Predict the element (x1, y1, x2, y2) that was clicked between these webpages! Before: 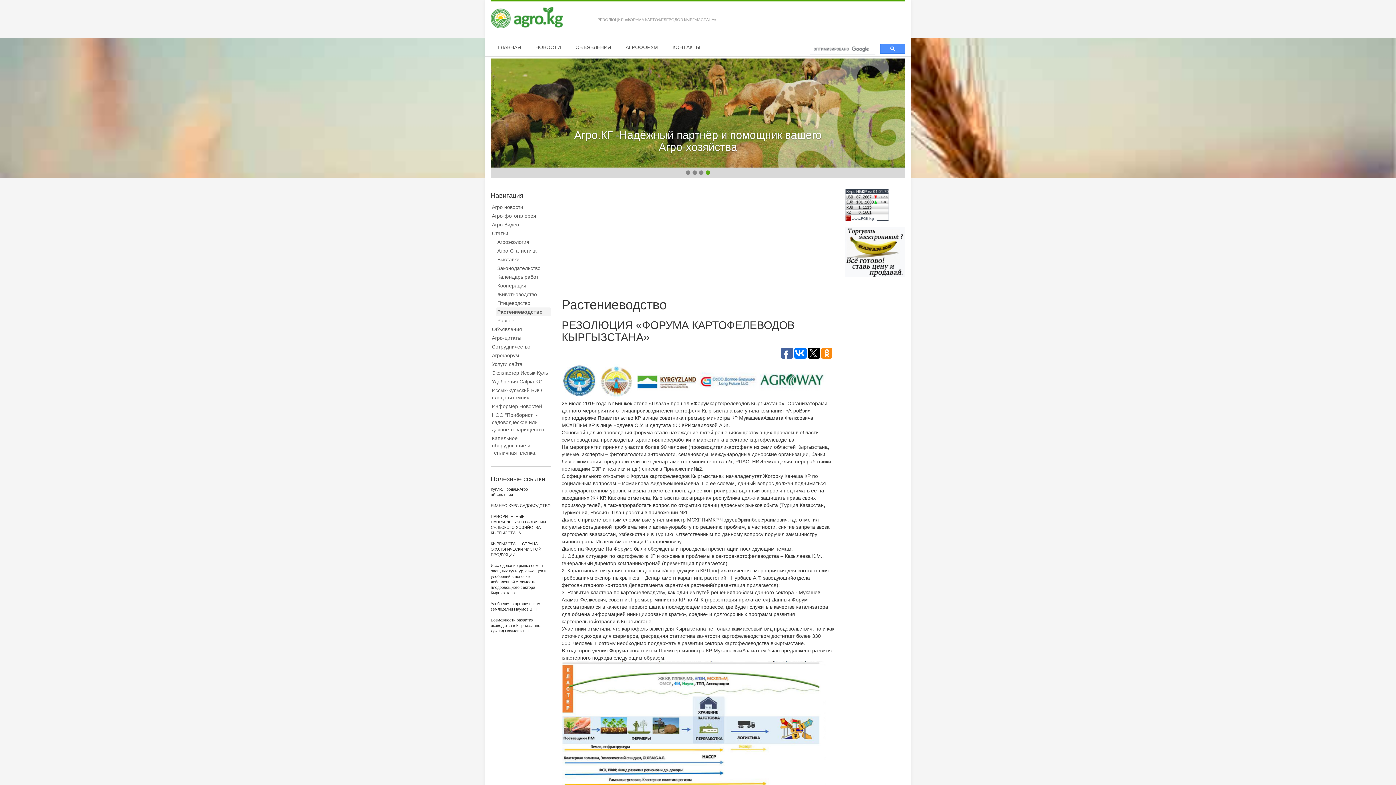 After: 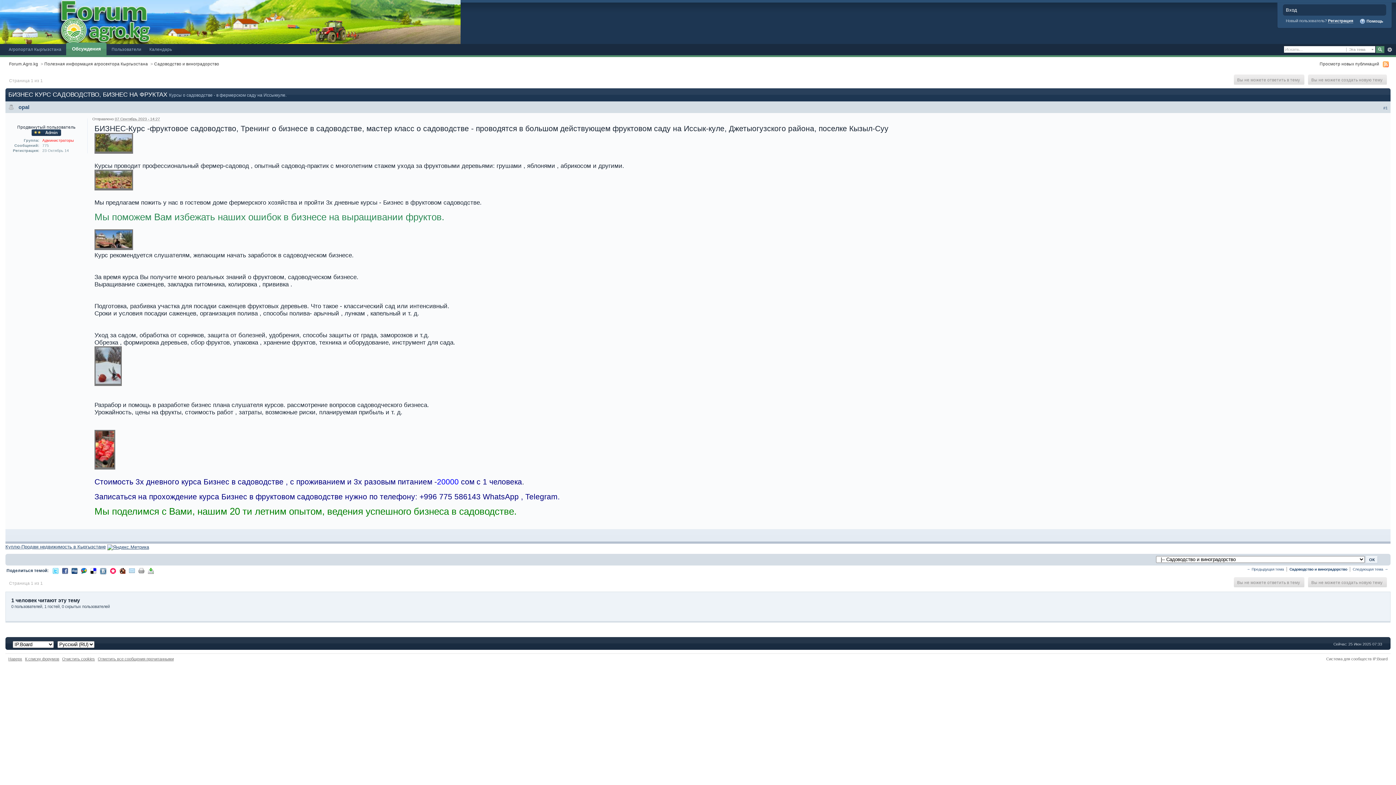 Action: label: БИЗНЕС-КУРС САДОВОДСТВО bbox: (490, 503, 550, 508)